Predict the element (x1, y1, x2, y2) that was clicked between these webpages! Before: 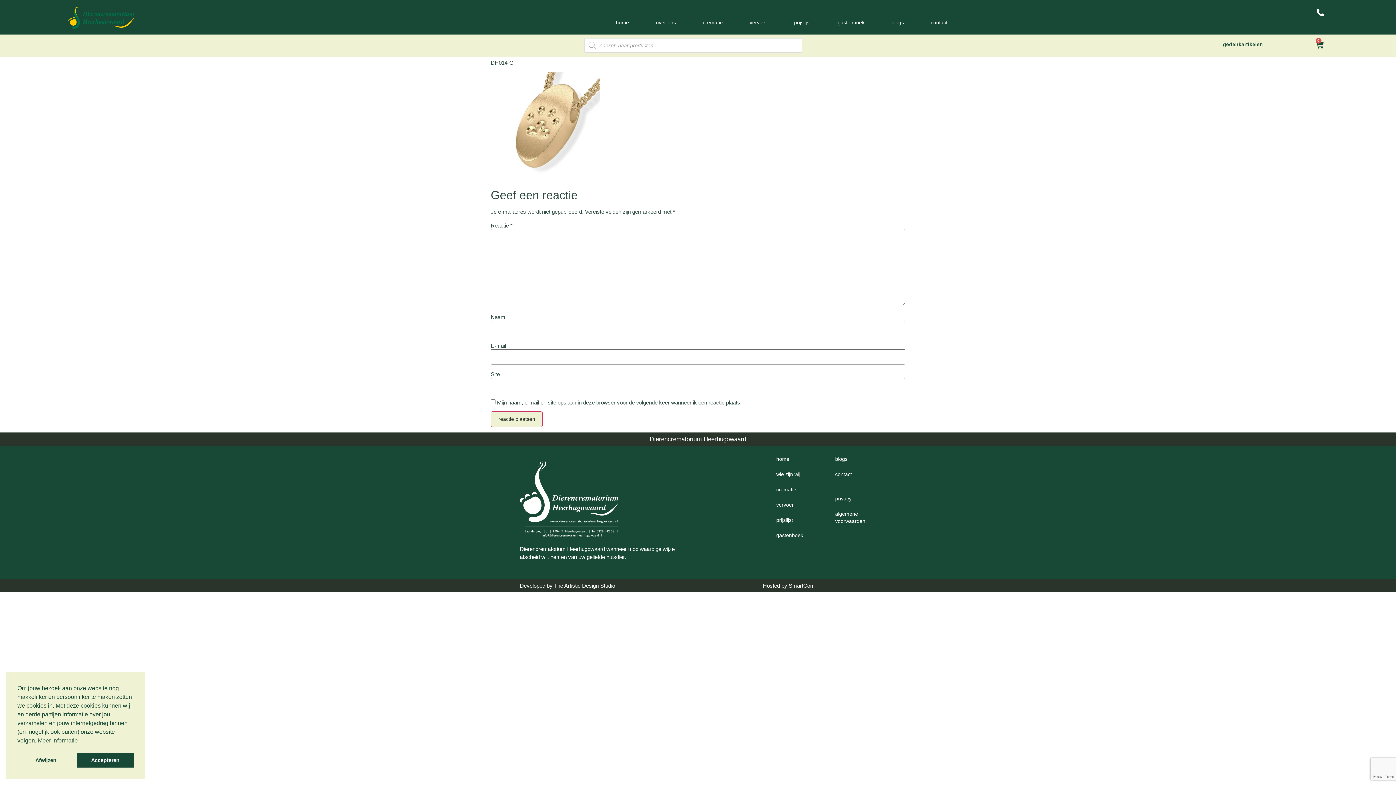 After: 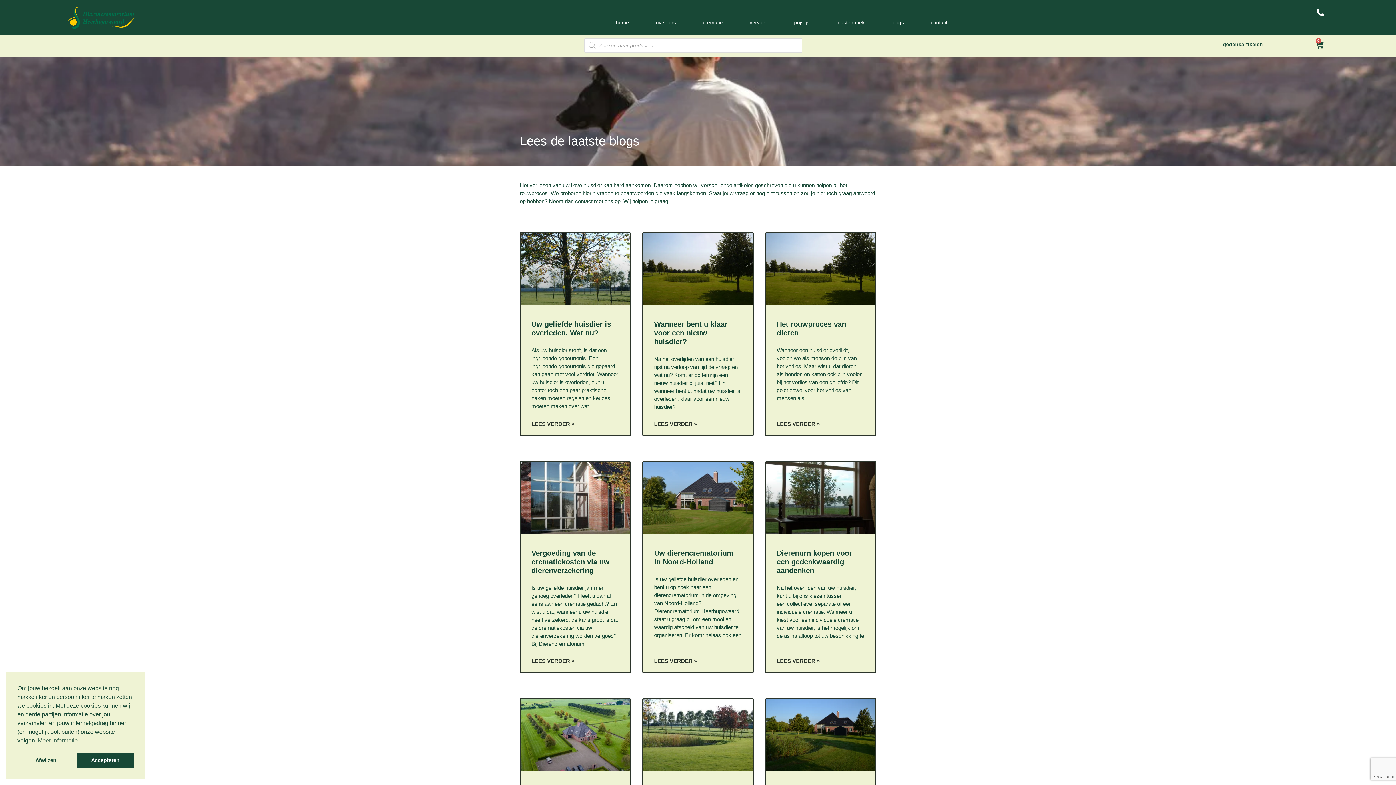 Action: bbox: (878, 14, 917, 30) label: blogs